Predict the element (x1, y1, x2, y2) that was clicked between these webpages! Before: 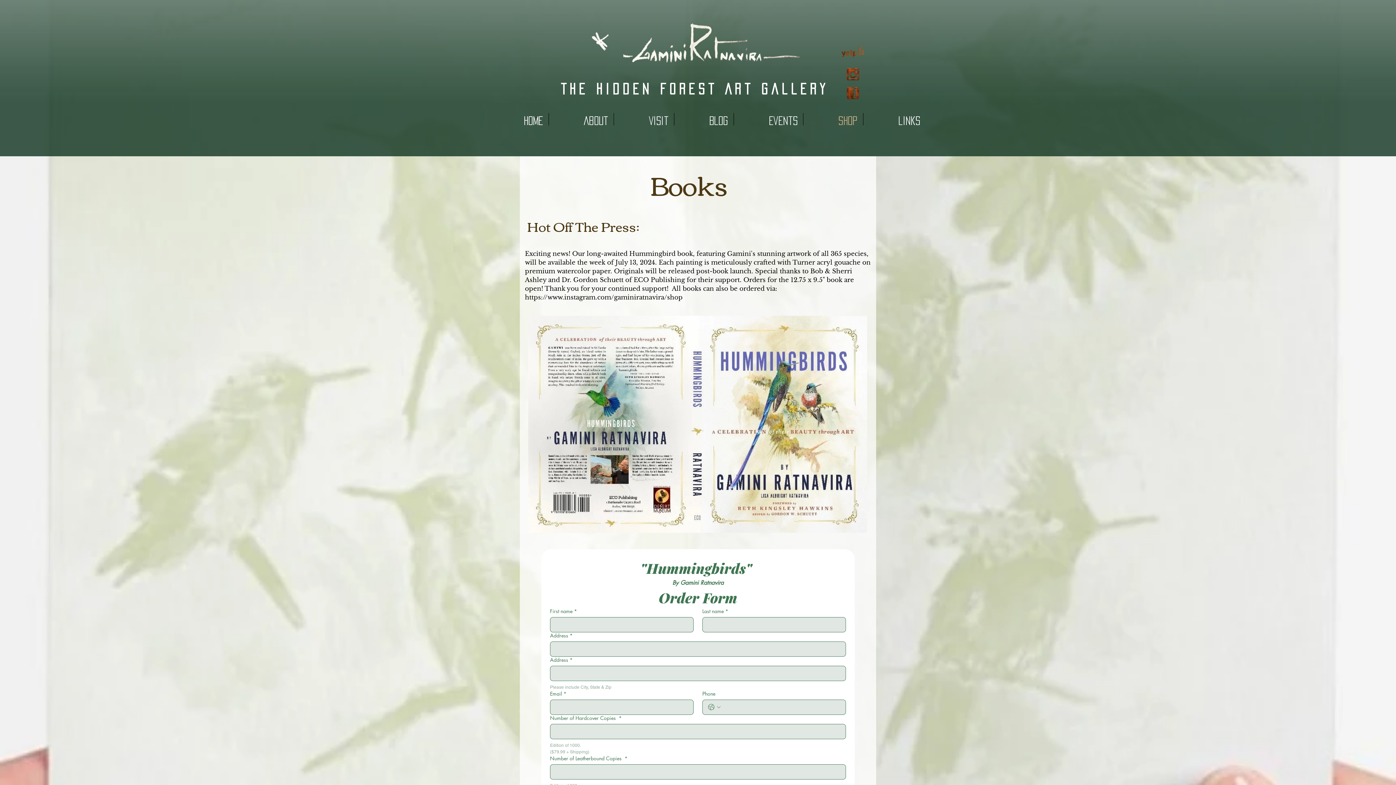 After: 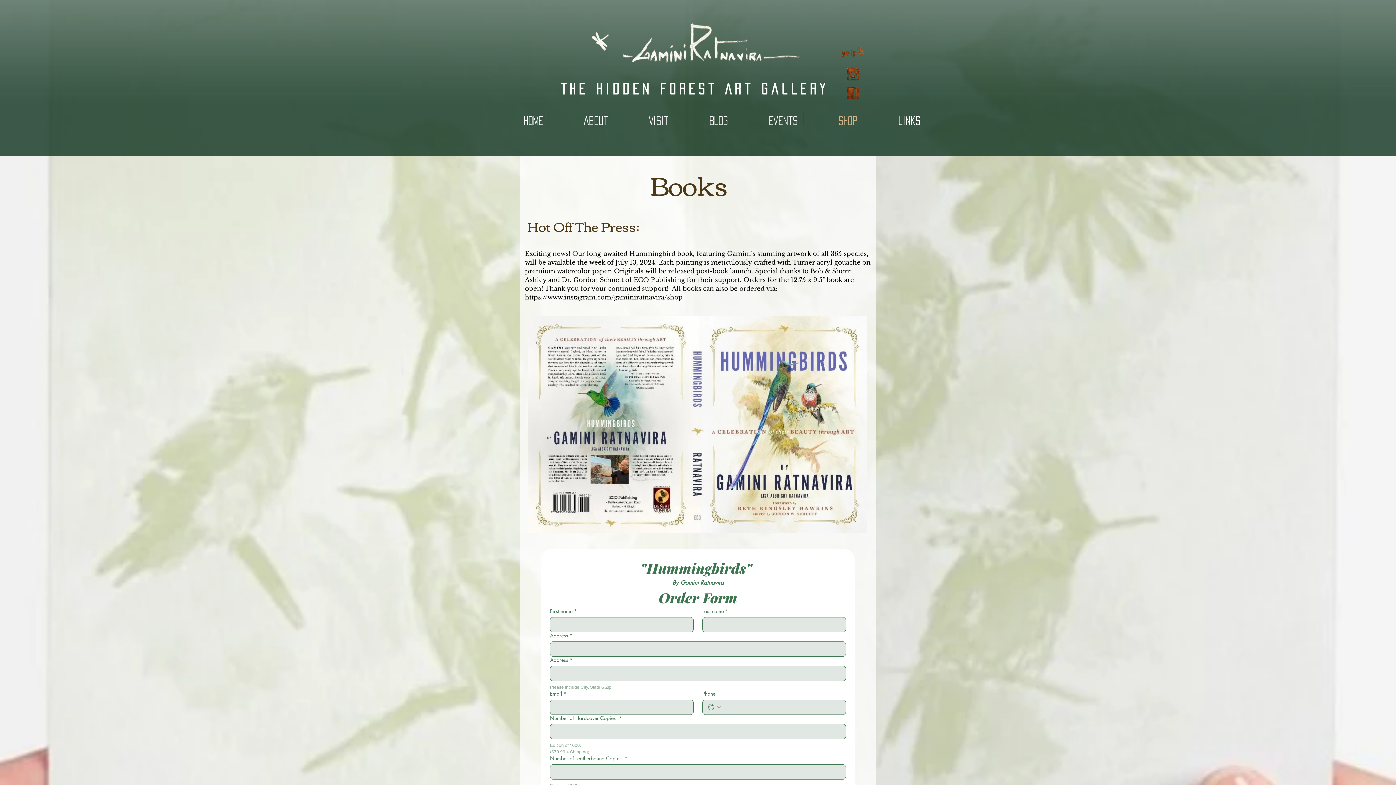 Action: bbox: (845, 66, 860, 81)